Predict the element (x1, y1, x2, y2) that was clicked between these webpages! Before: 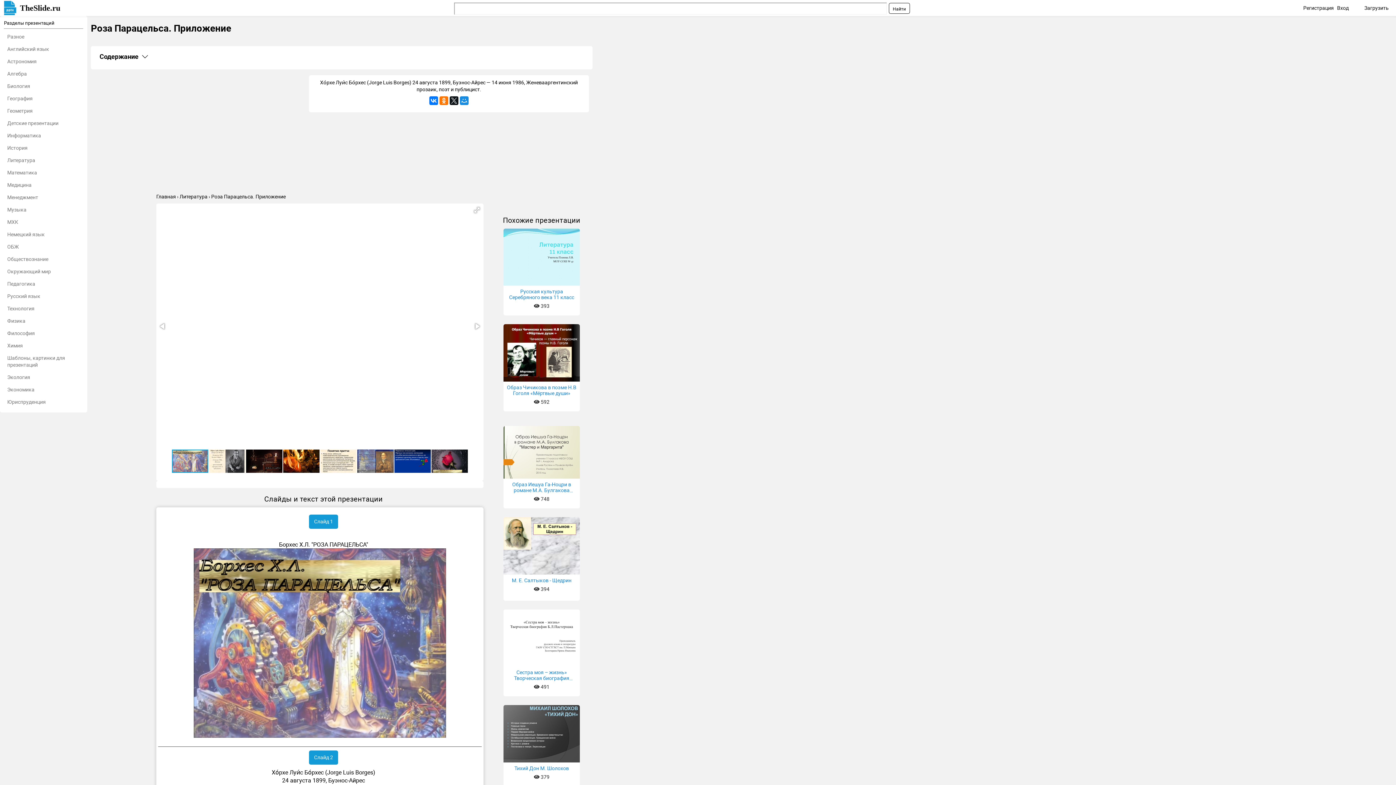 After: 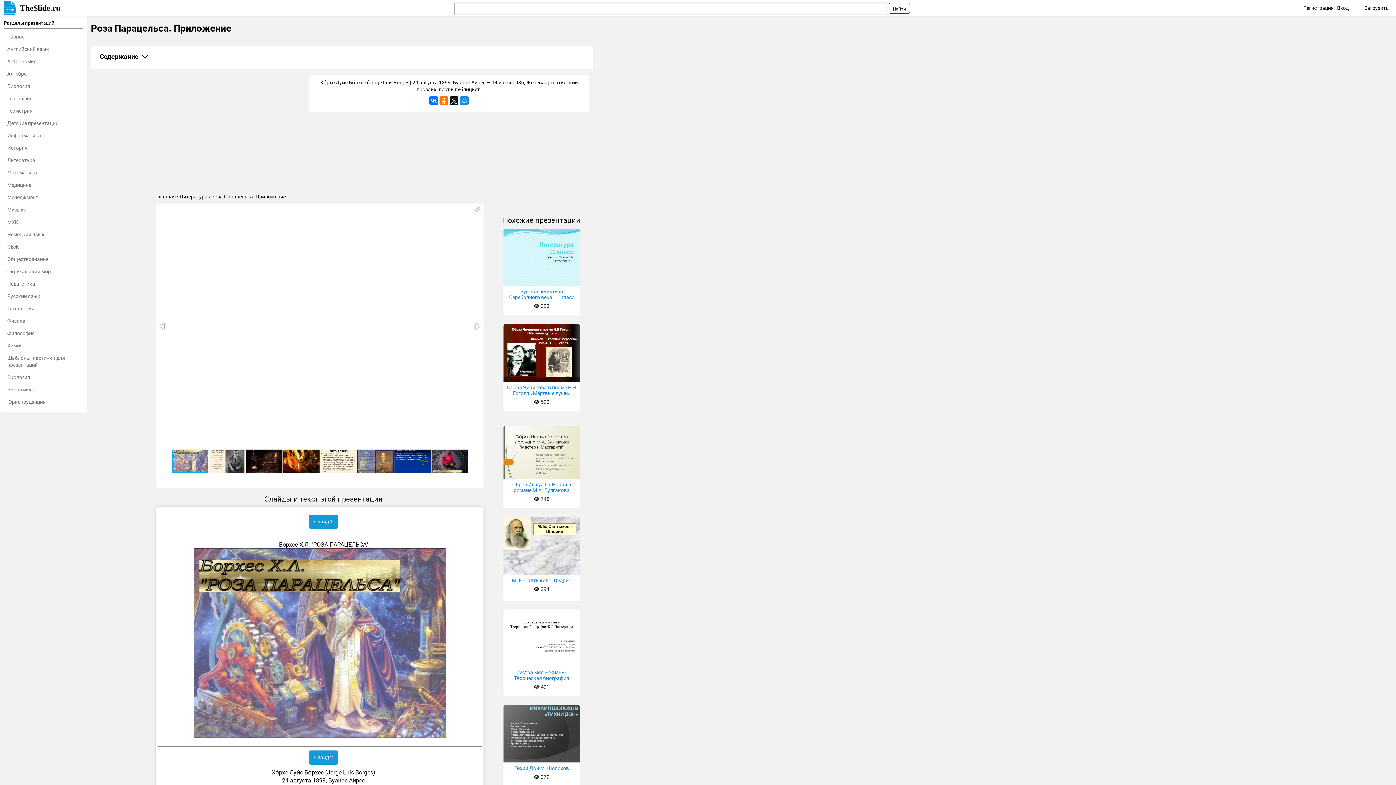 Action: bbox: (309, 514, 338, 529) label: Слайд 1